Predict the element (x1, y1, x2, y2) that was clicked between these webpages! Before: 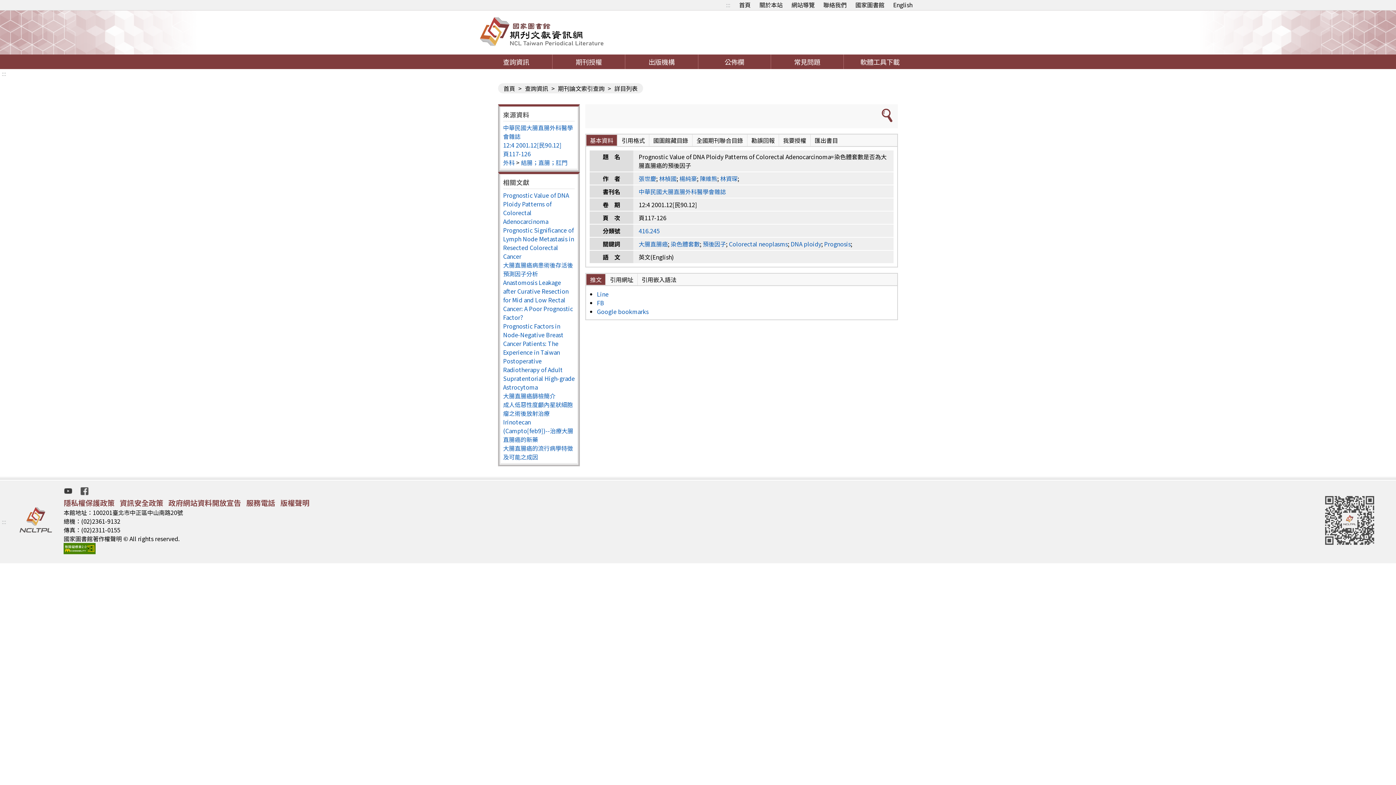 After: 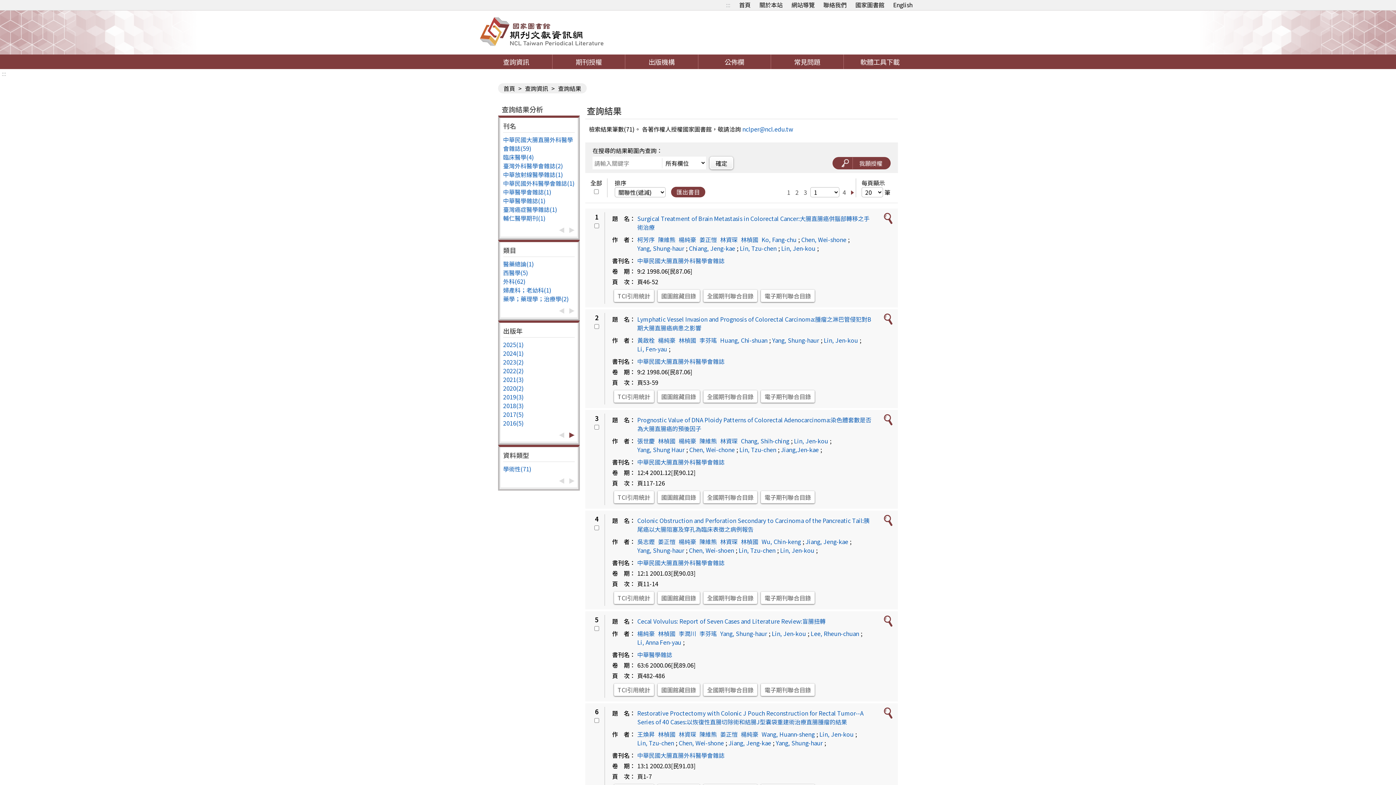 Action: bbox: (679, 174, 697, 183) label: 楊純豪